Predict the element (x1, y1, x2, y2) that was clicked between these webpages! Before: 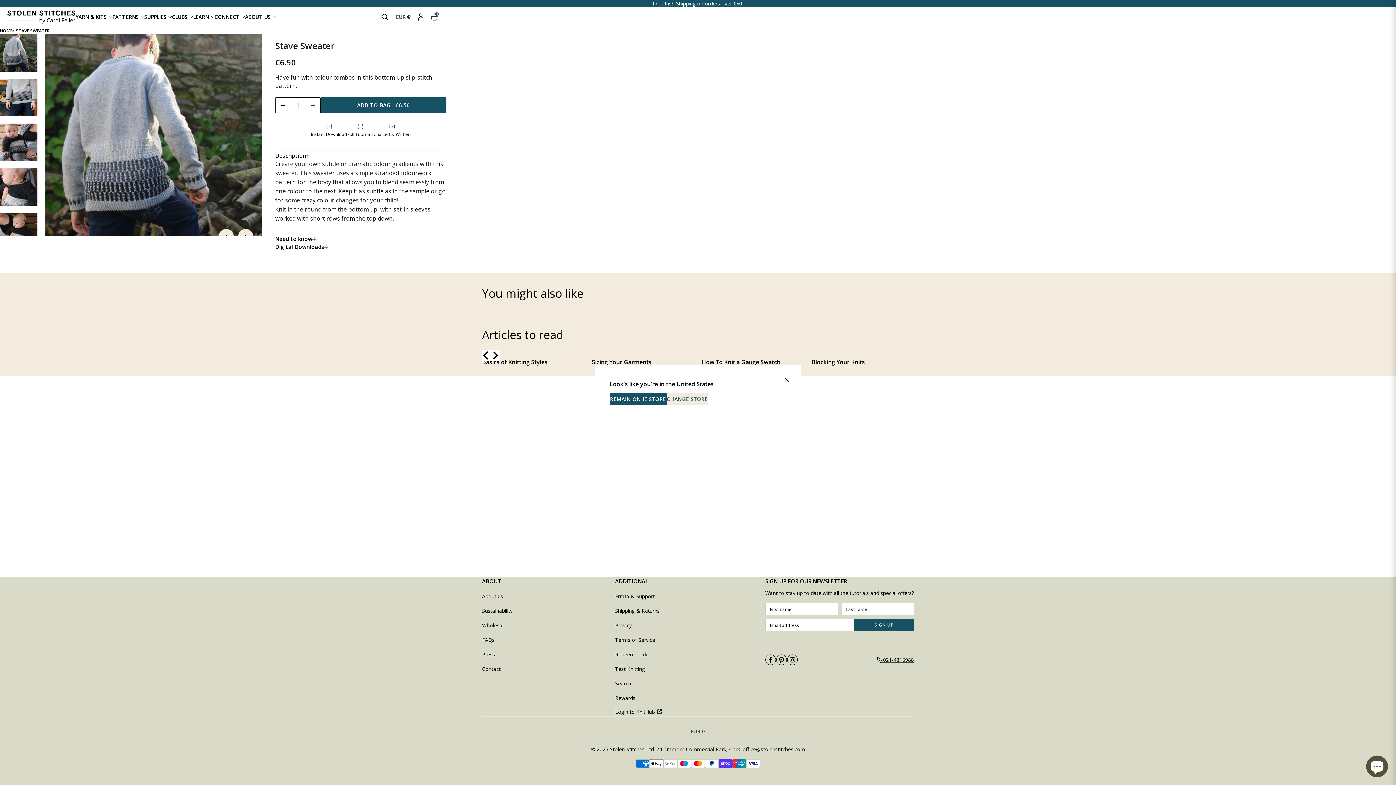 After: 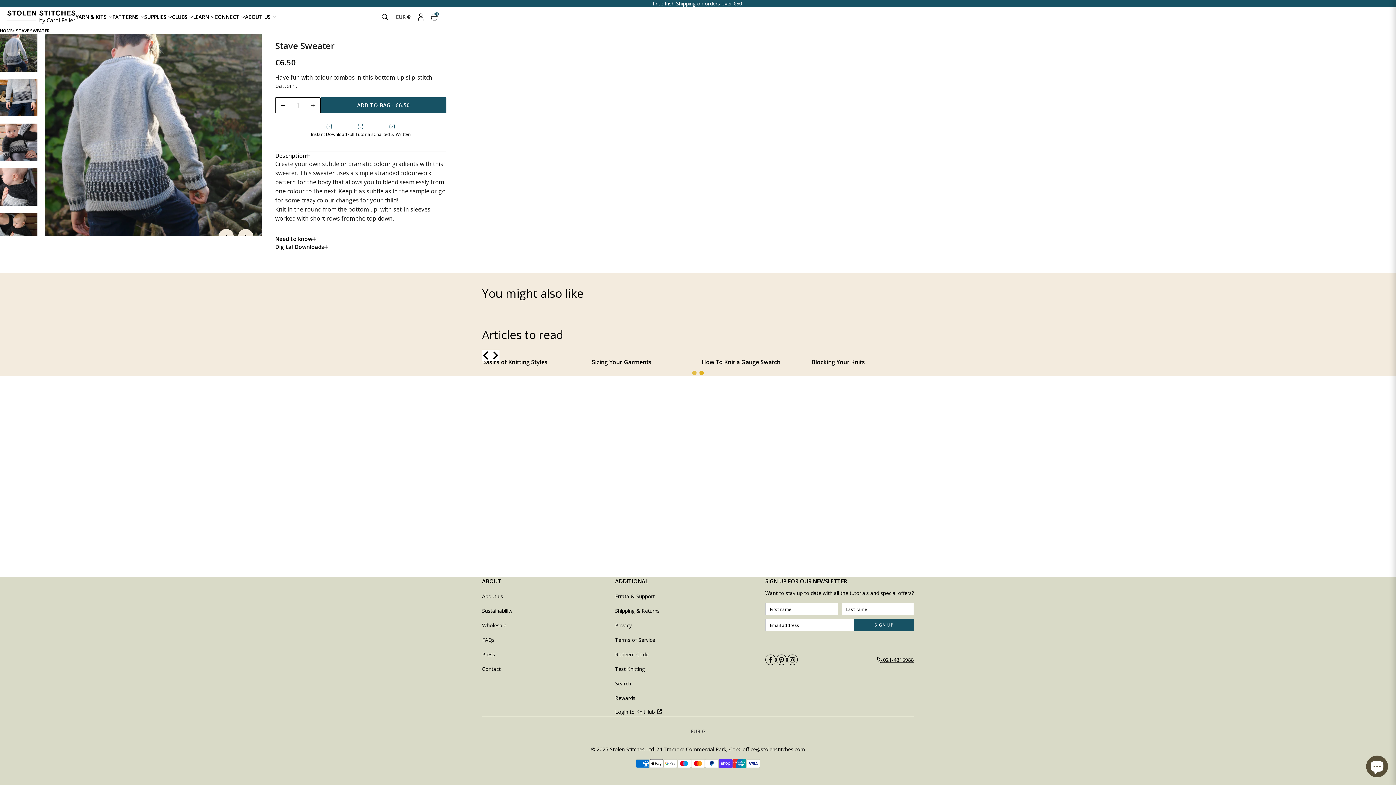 Action: bbox: (609, 393, 666, 405) label: REMAIN ON IE STORE